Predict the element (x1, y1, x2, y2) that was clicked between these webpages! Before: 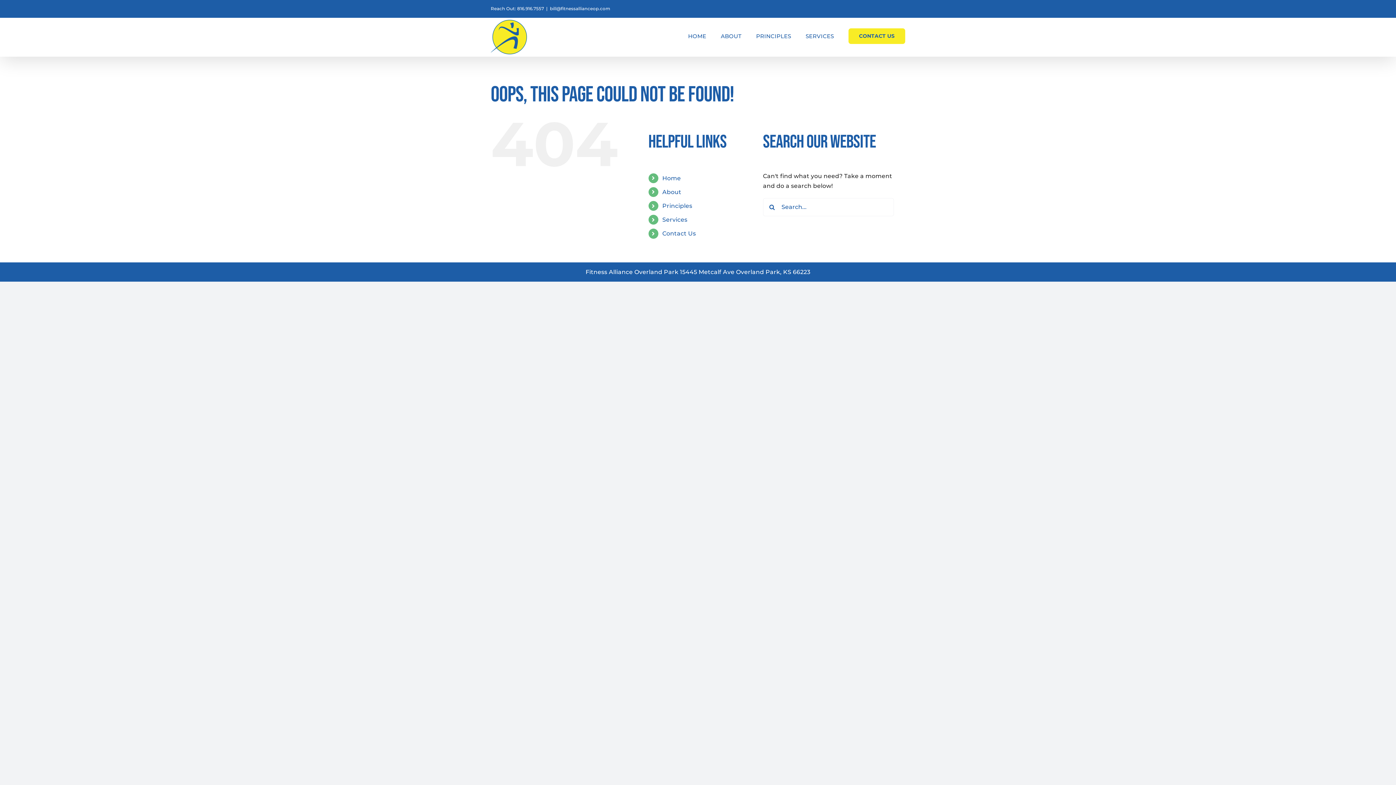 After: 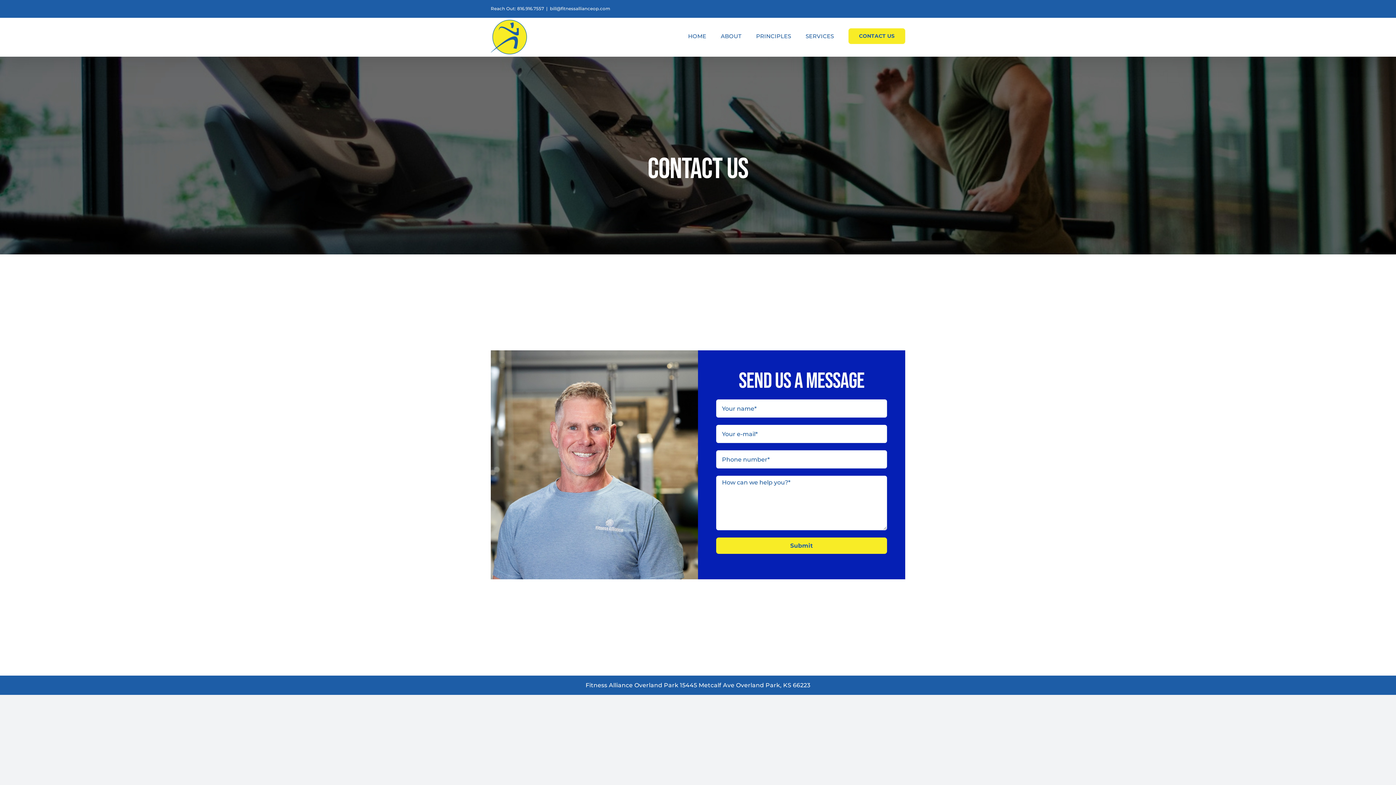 Action: bbox: (848, 17, 905, 54) label: CONTACT US